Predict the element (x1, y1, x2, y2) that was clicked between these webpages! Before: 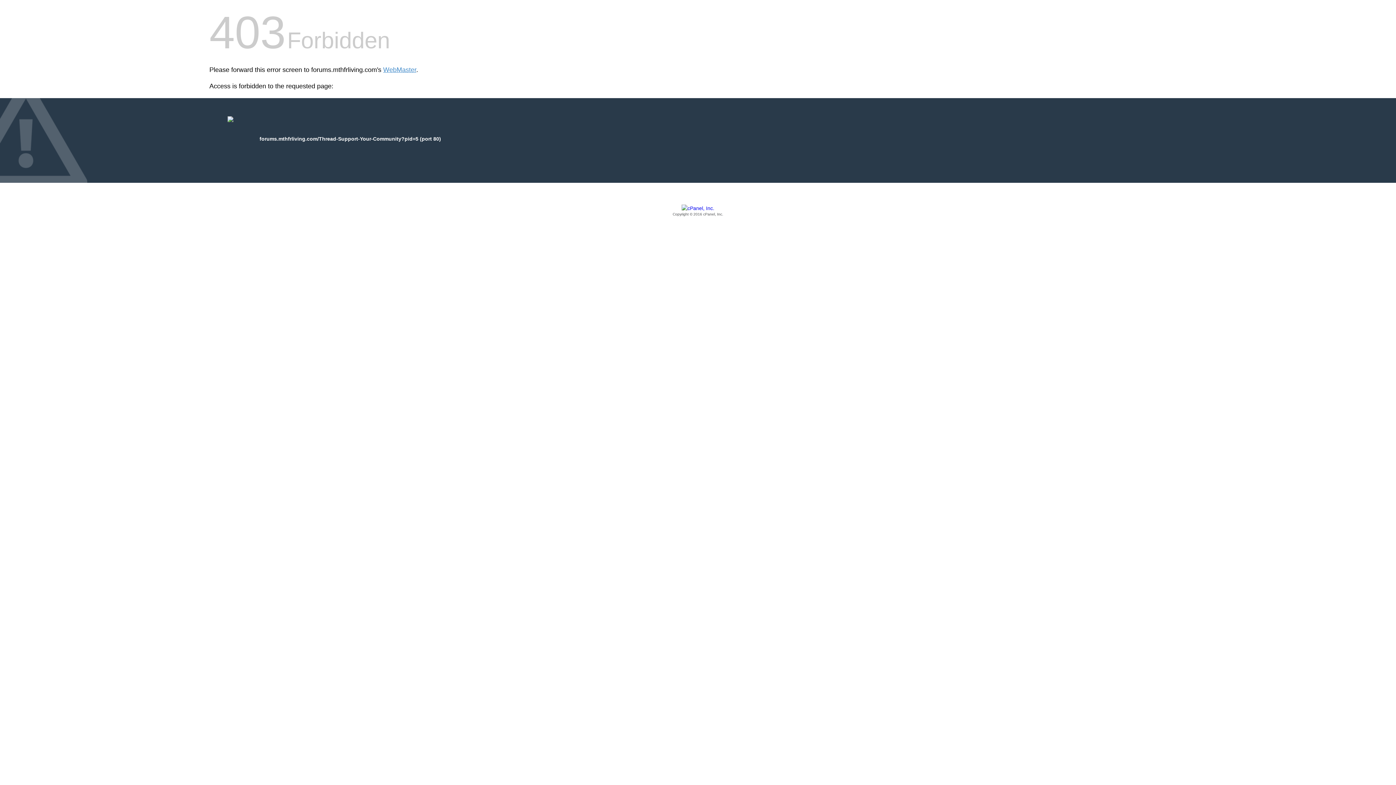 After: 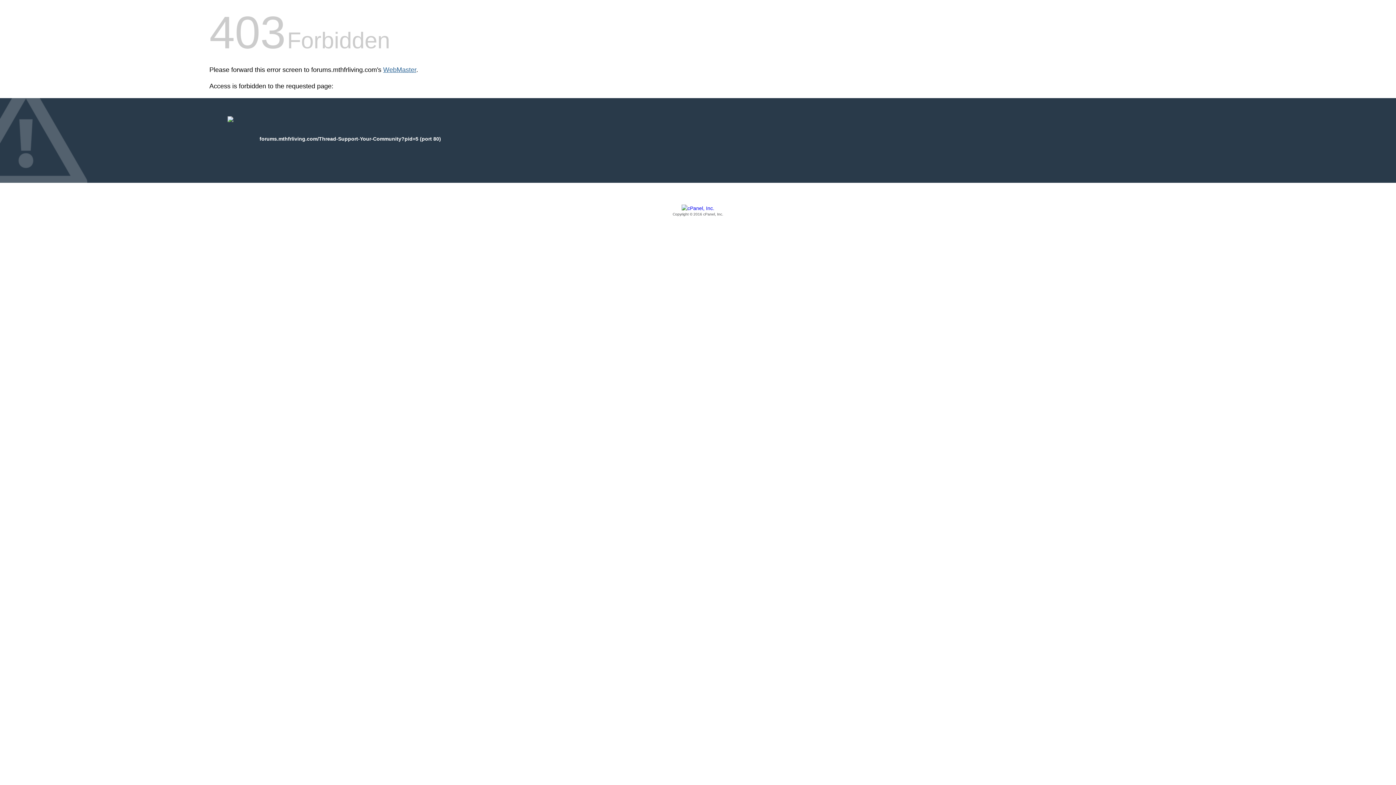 Action: bbox: (383, 66, 416, 73) label: WebMaster